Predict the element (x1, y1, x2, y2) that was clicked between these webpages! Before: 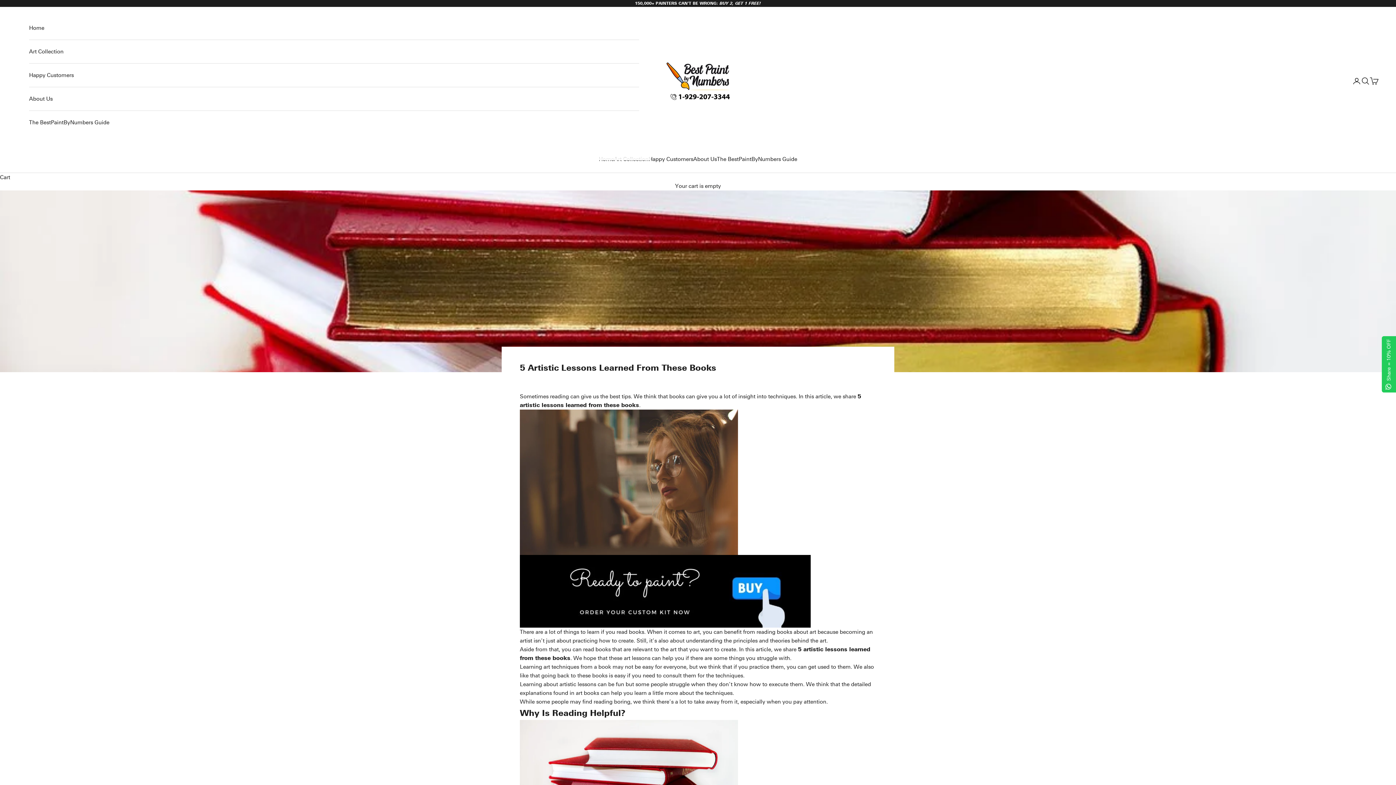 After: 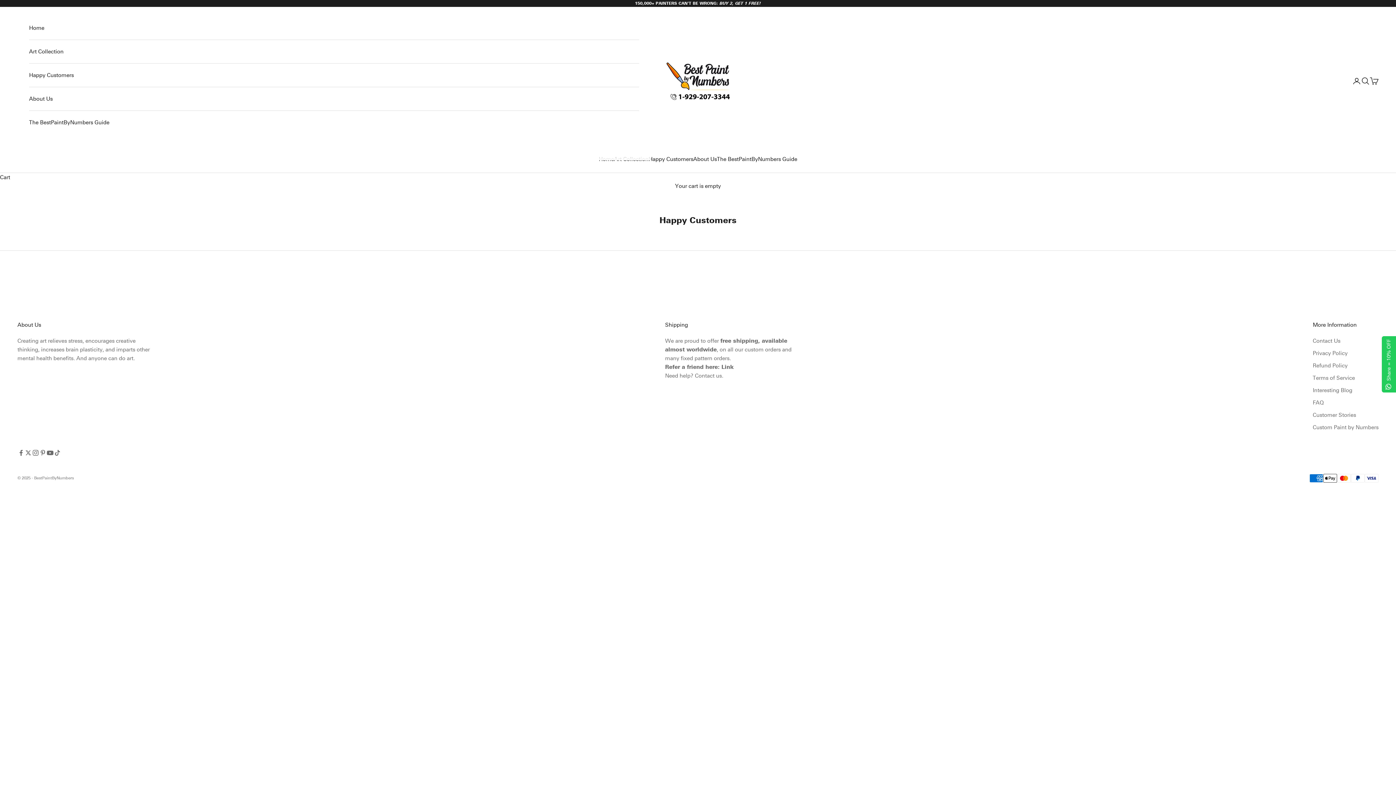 Action: label: Happy Customers bbox: (29, 63, 639, 86)